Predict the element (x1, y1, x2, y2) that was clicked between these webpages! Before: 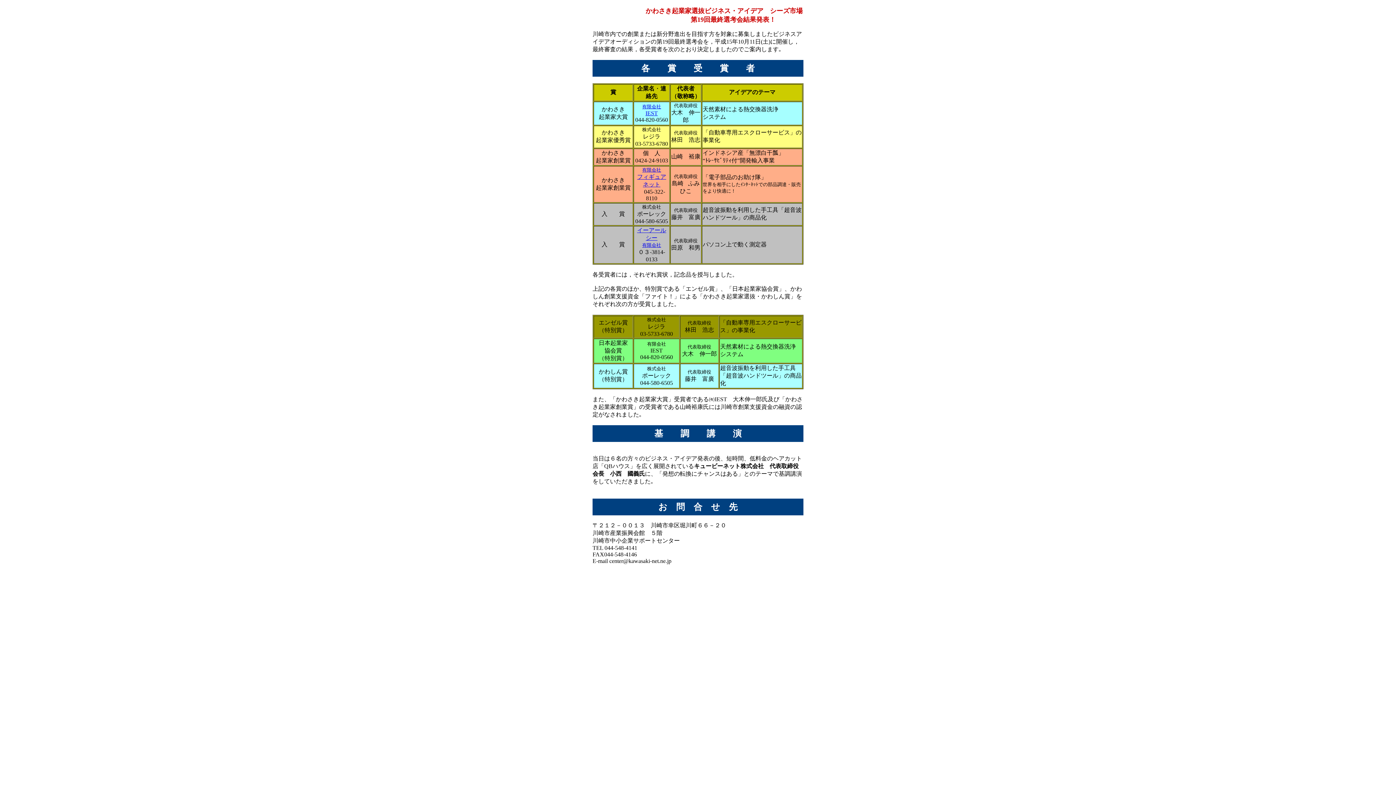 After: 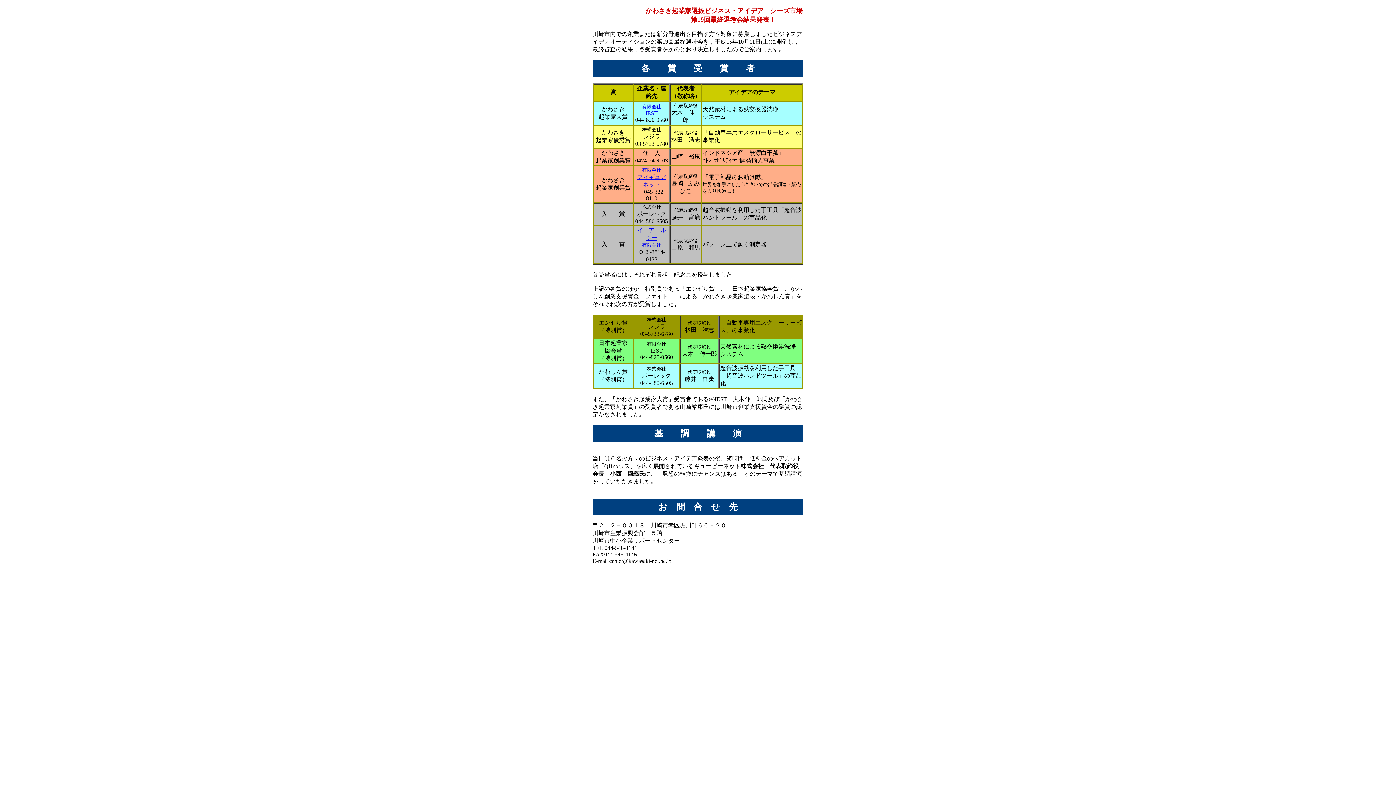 Action: label: 有限会社
フィギュアネット bbox: (637, 166, 666, 187)